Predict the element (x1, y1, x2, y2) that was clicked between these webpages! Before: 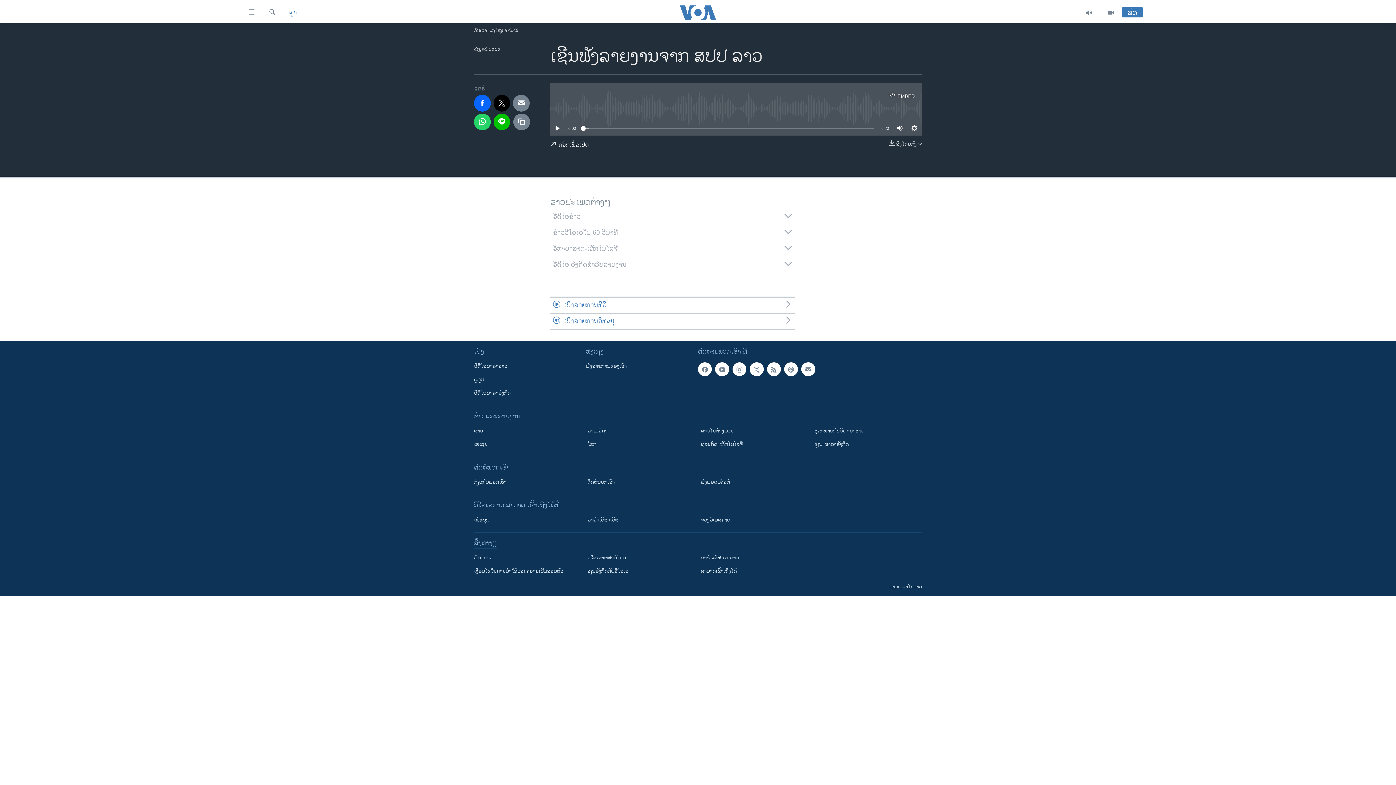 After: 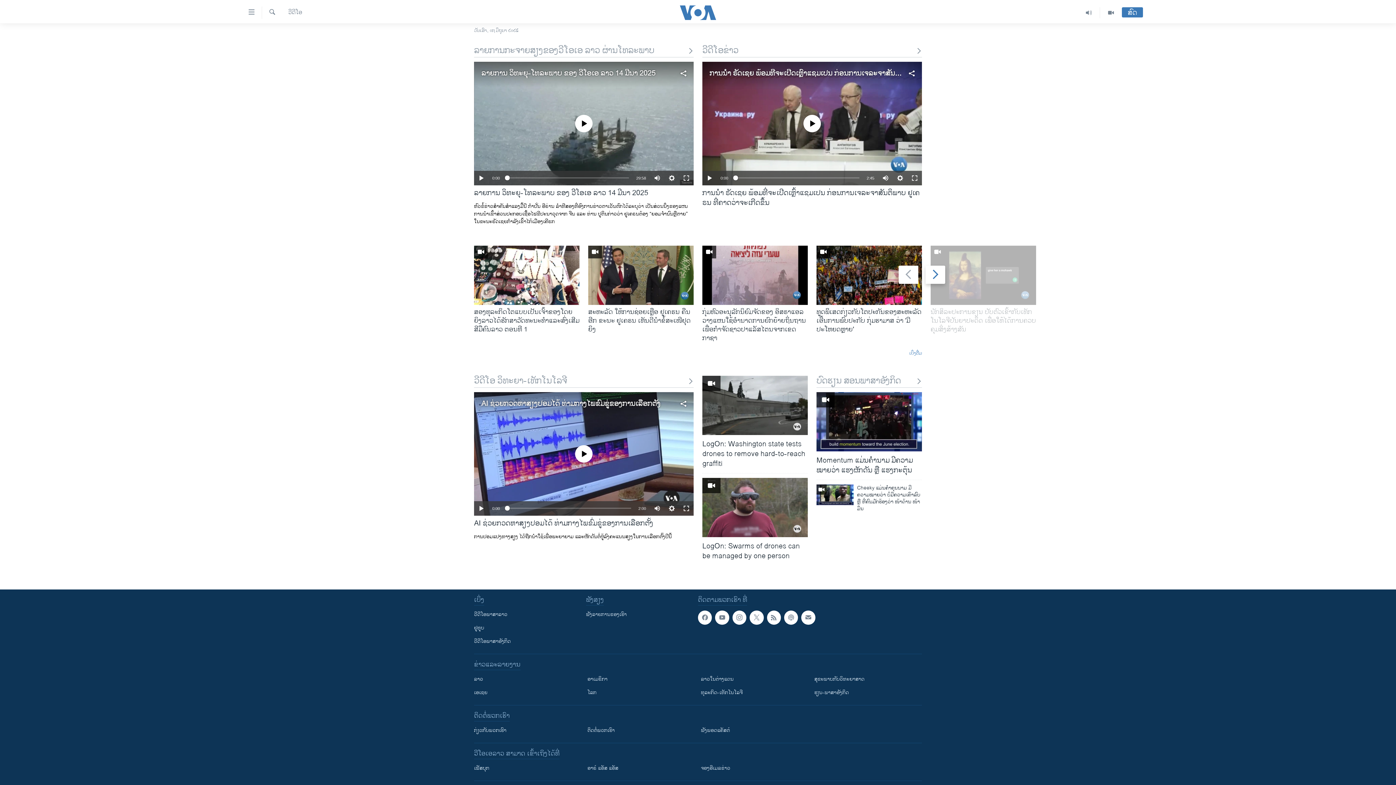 Action: bbox: (1100, 7, 1122, 18)